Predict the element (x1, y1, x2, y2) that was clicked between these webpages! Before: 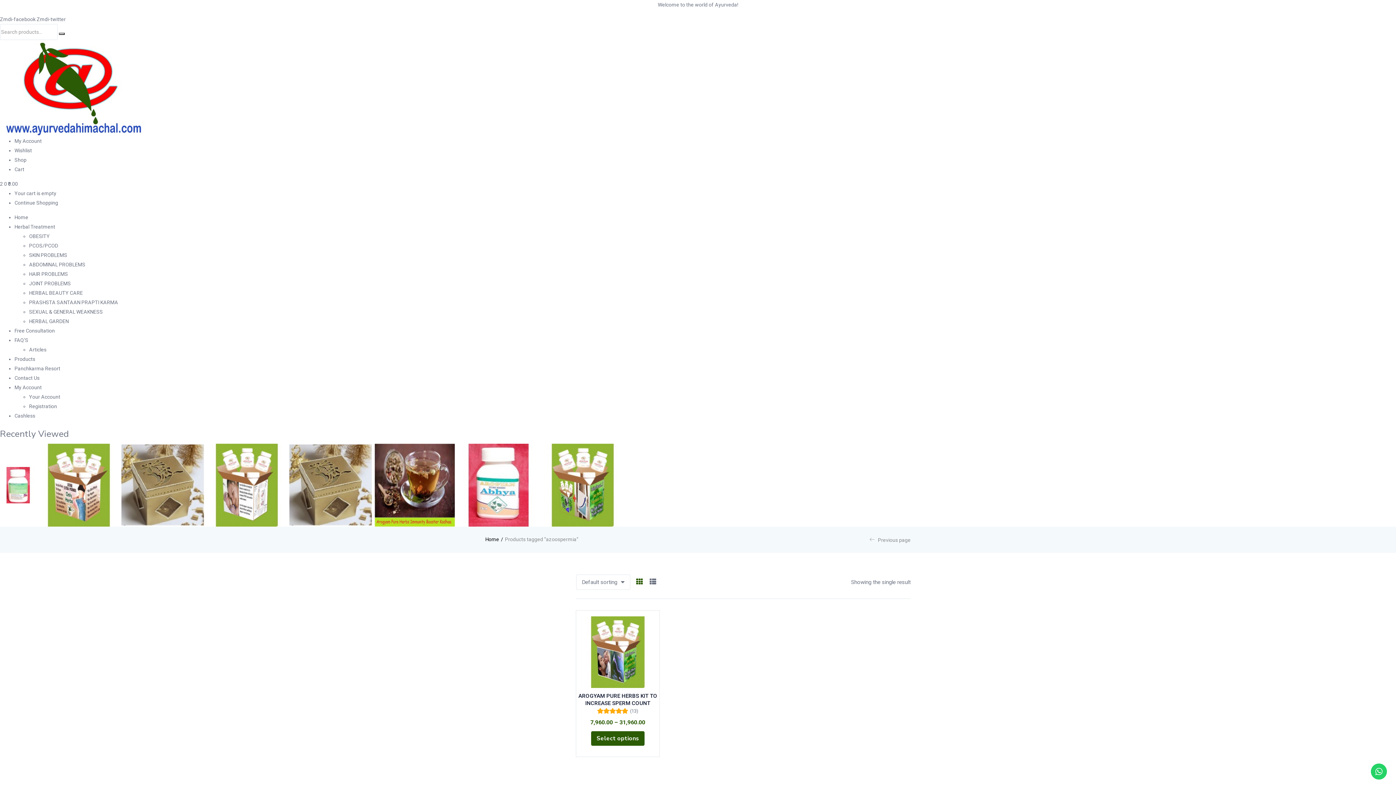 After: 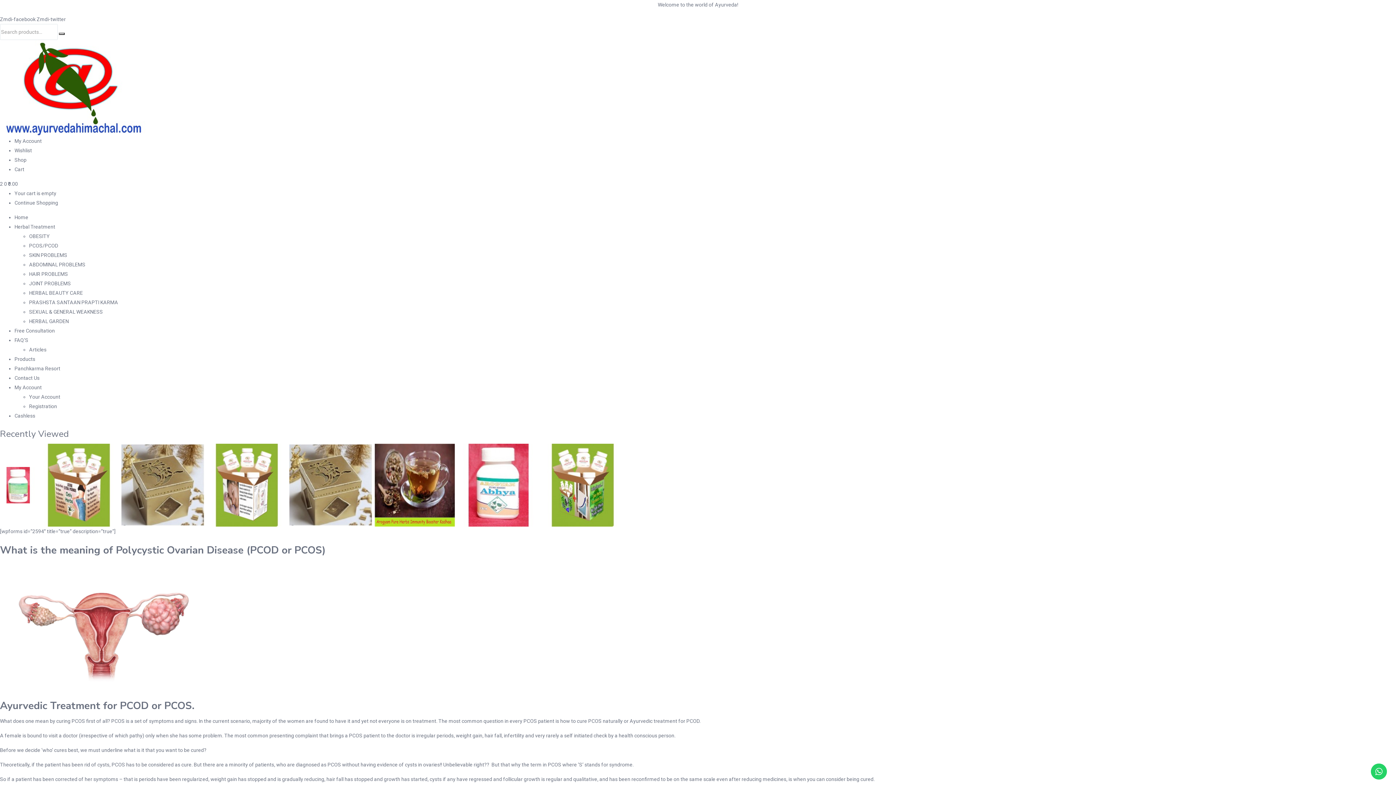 Action: label: PCOS/PCOD bbox: (29, 242, 58, 248)